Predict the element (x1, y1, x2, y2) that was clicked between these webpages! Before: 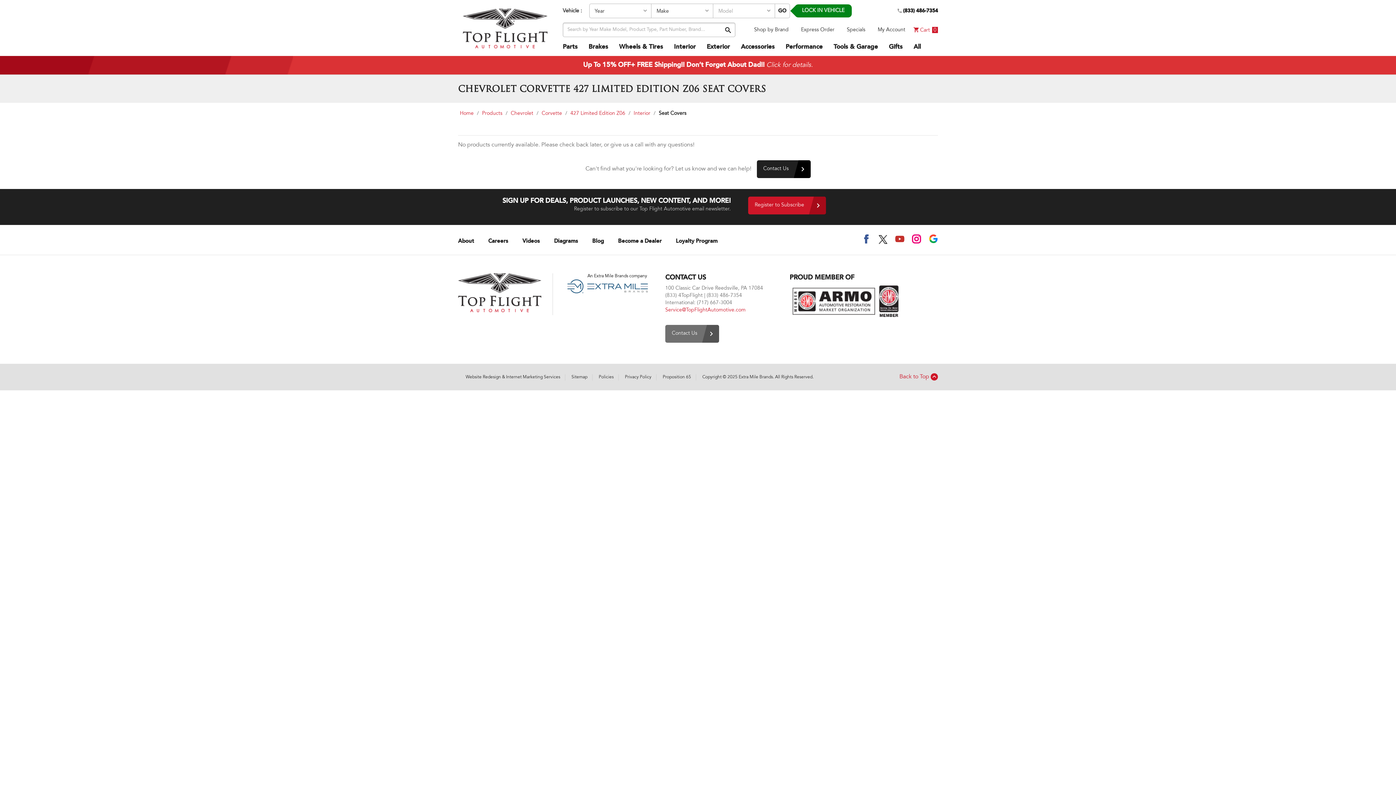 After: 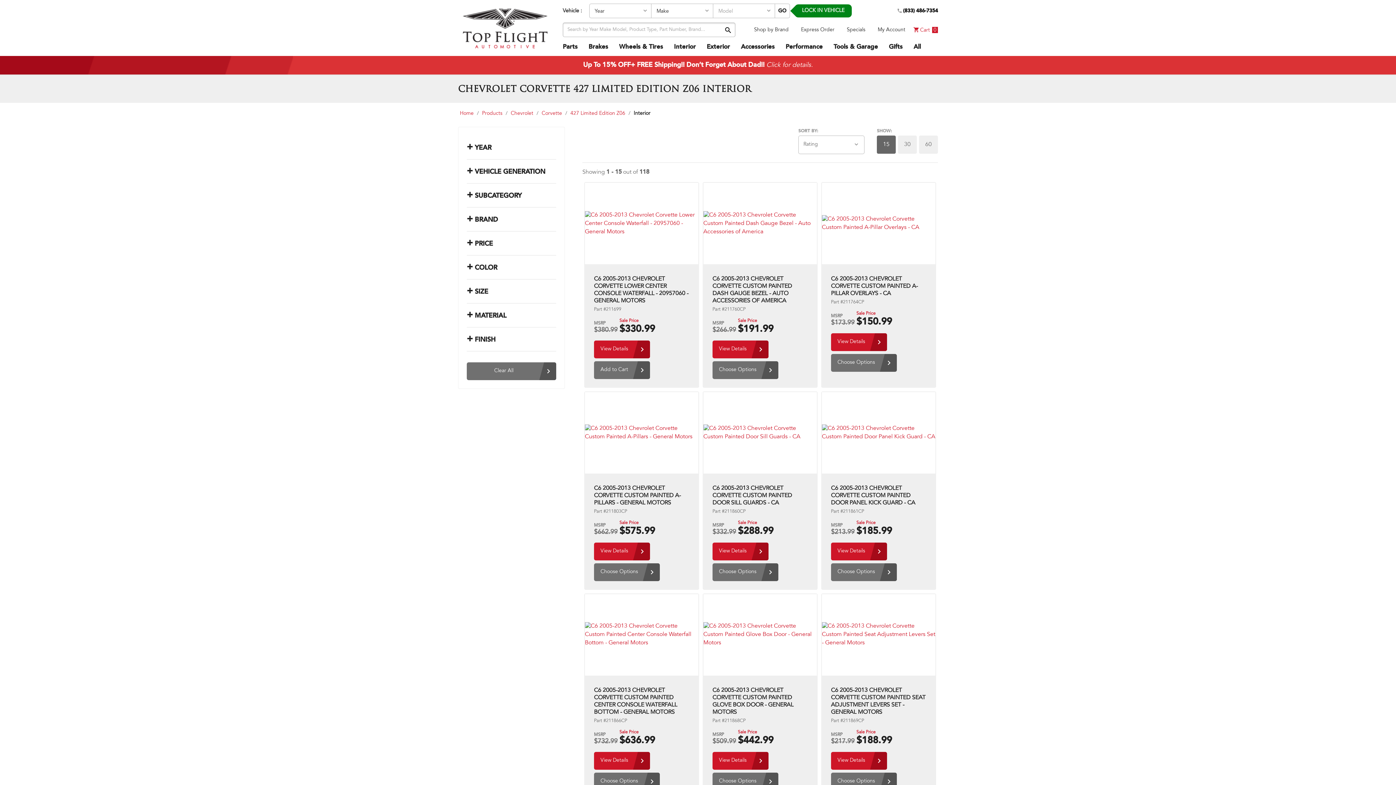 Action: label: Interior bbox: (633, 110, 650, 117)